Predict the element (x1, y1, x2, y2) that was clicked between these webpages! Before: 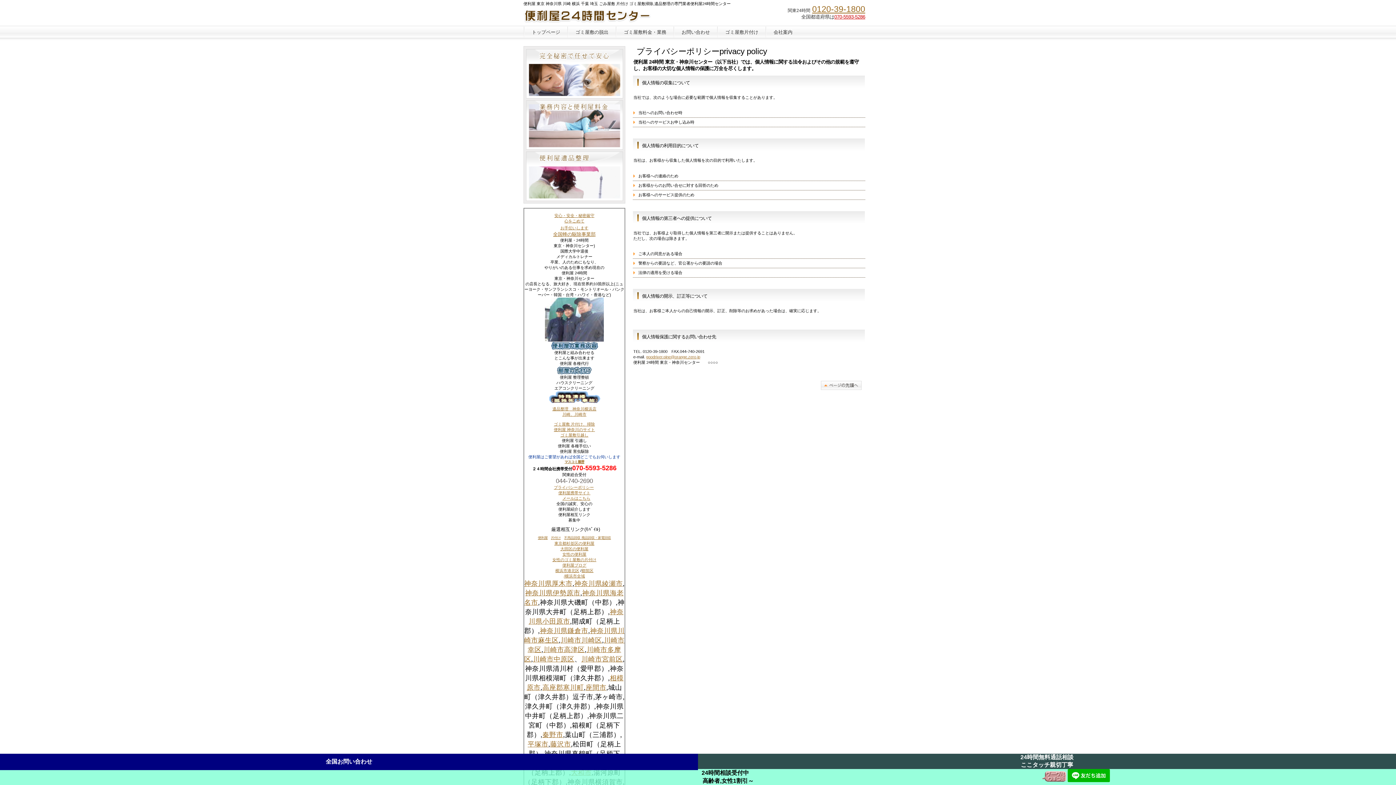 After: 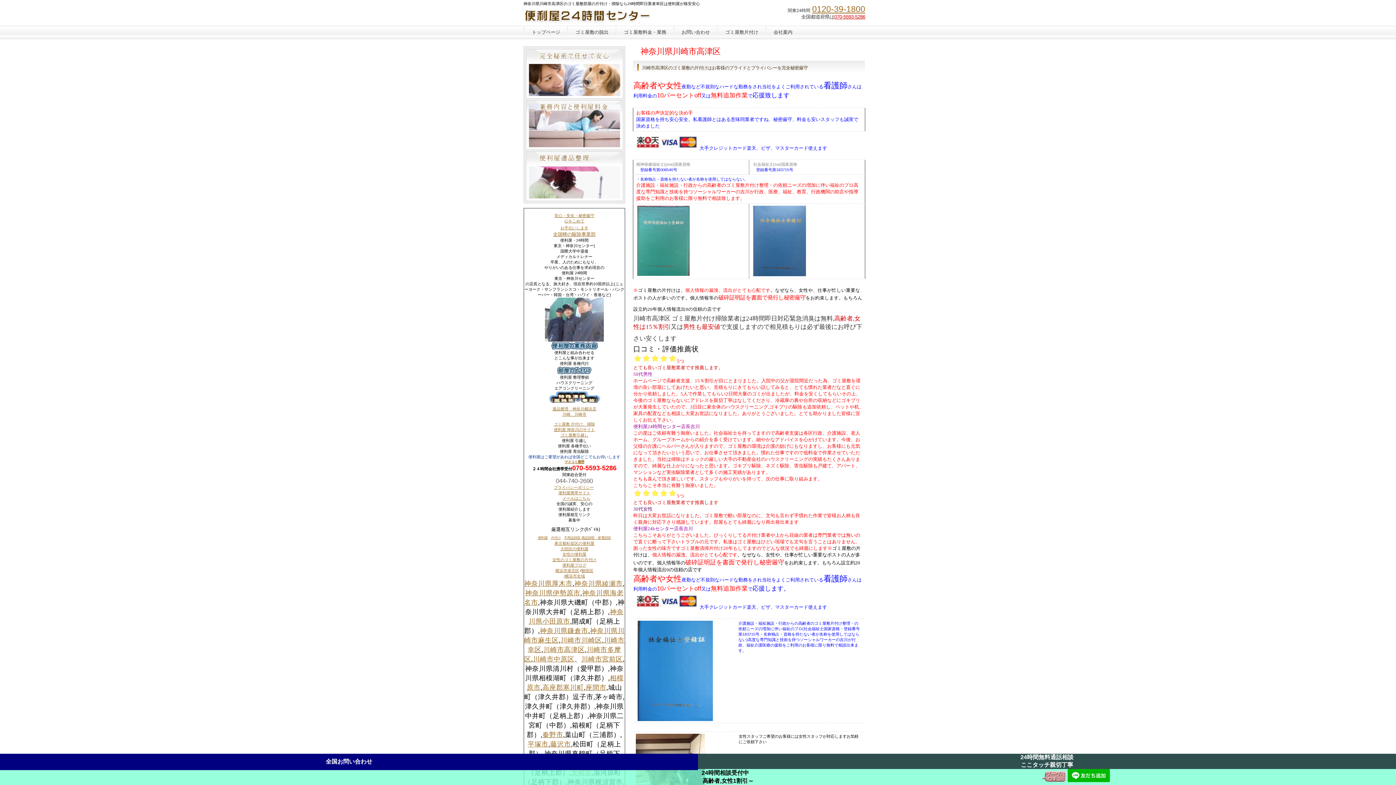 Action: bbox: (543, 646, 584, 653) label: 川崎市高津区